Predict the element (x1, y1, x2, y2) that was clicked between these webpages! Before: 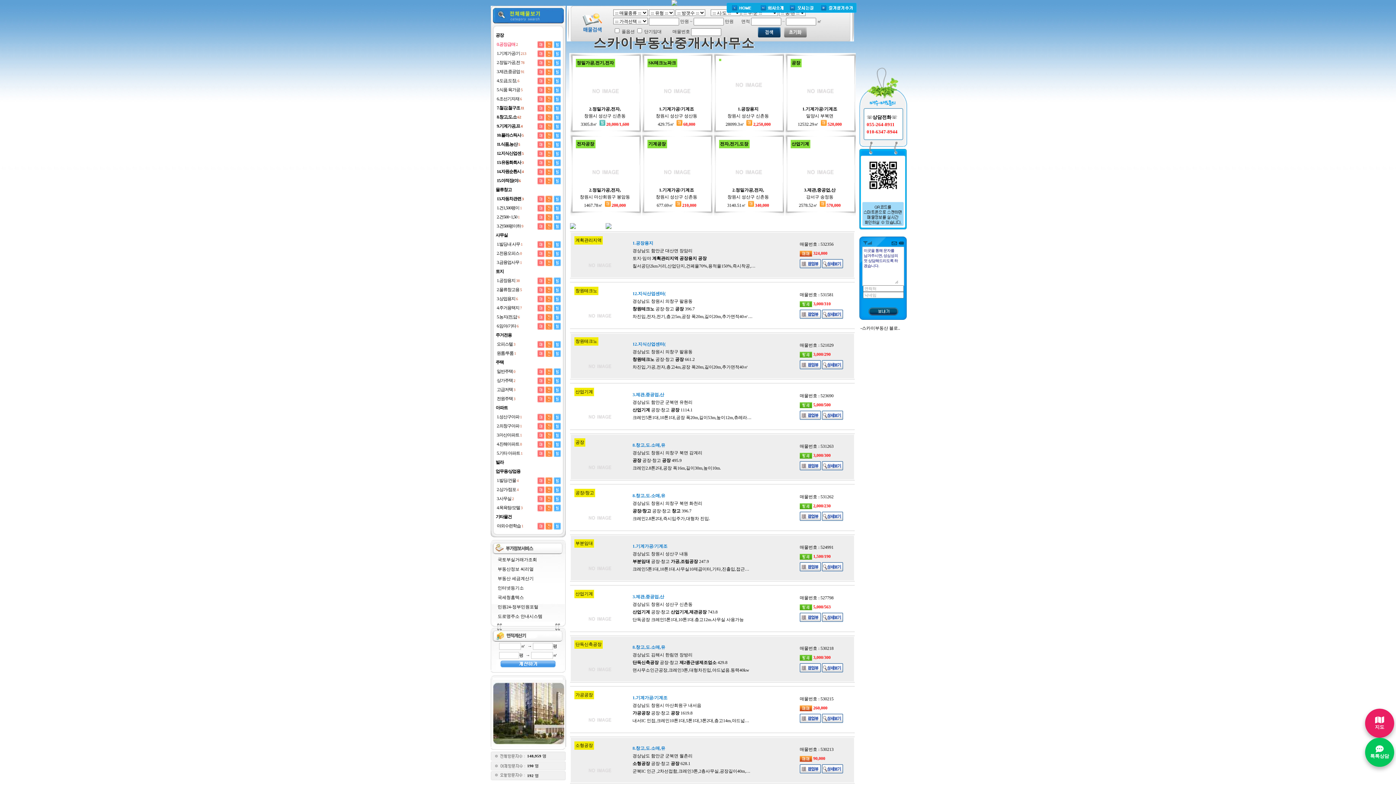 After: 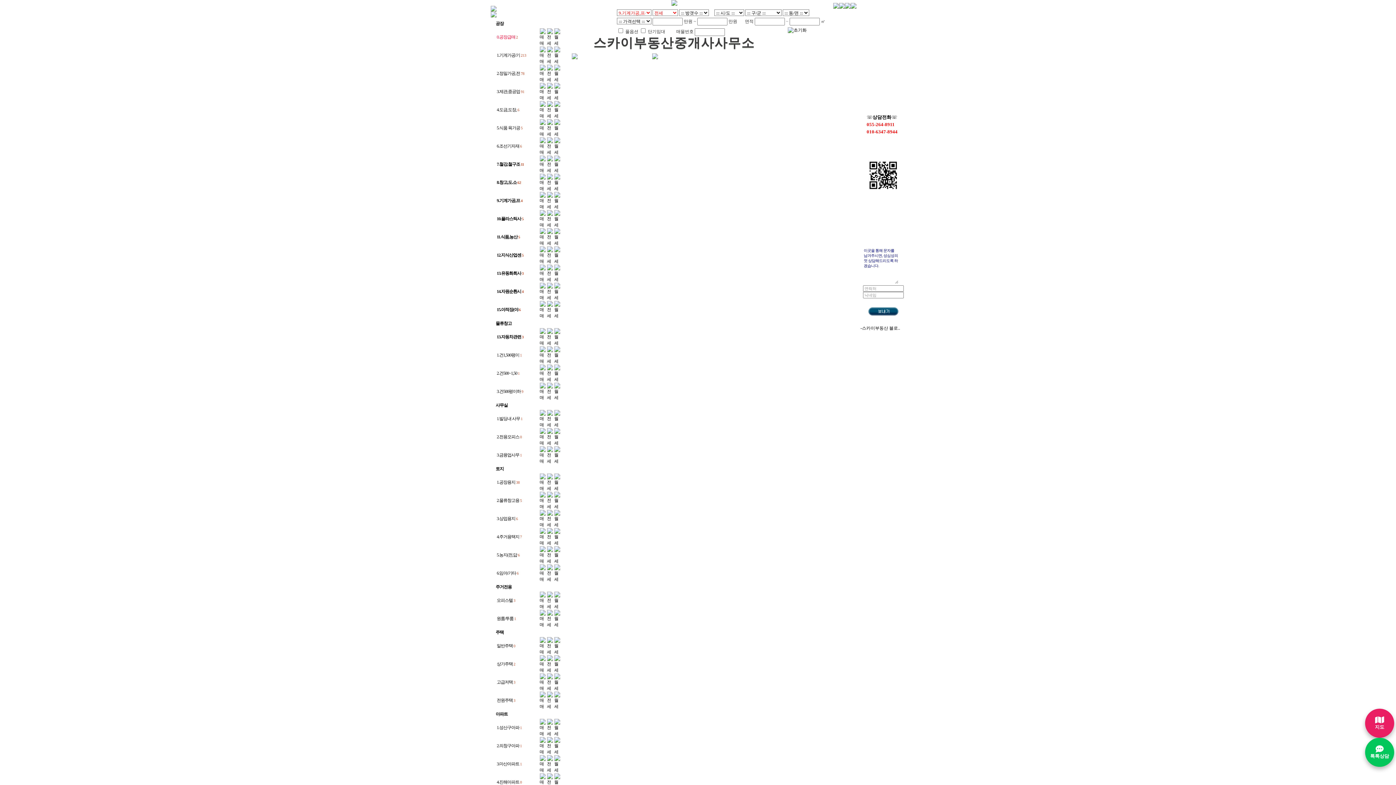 Action: bbox: (545, 125, 552, 130)